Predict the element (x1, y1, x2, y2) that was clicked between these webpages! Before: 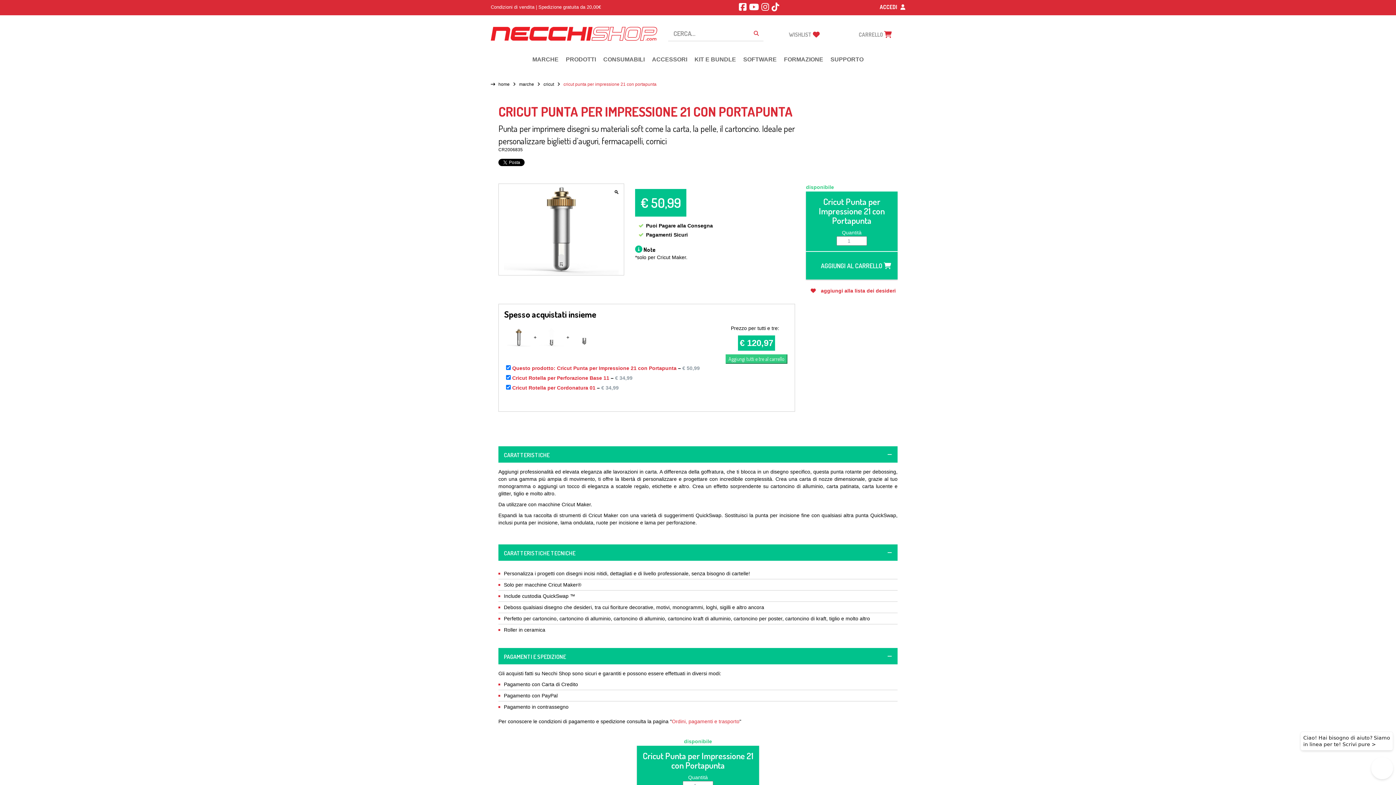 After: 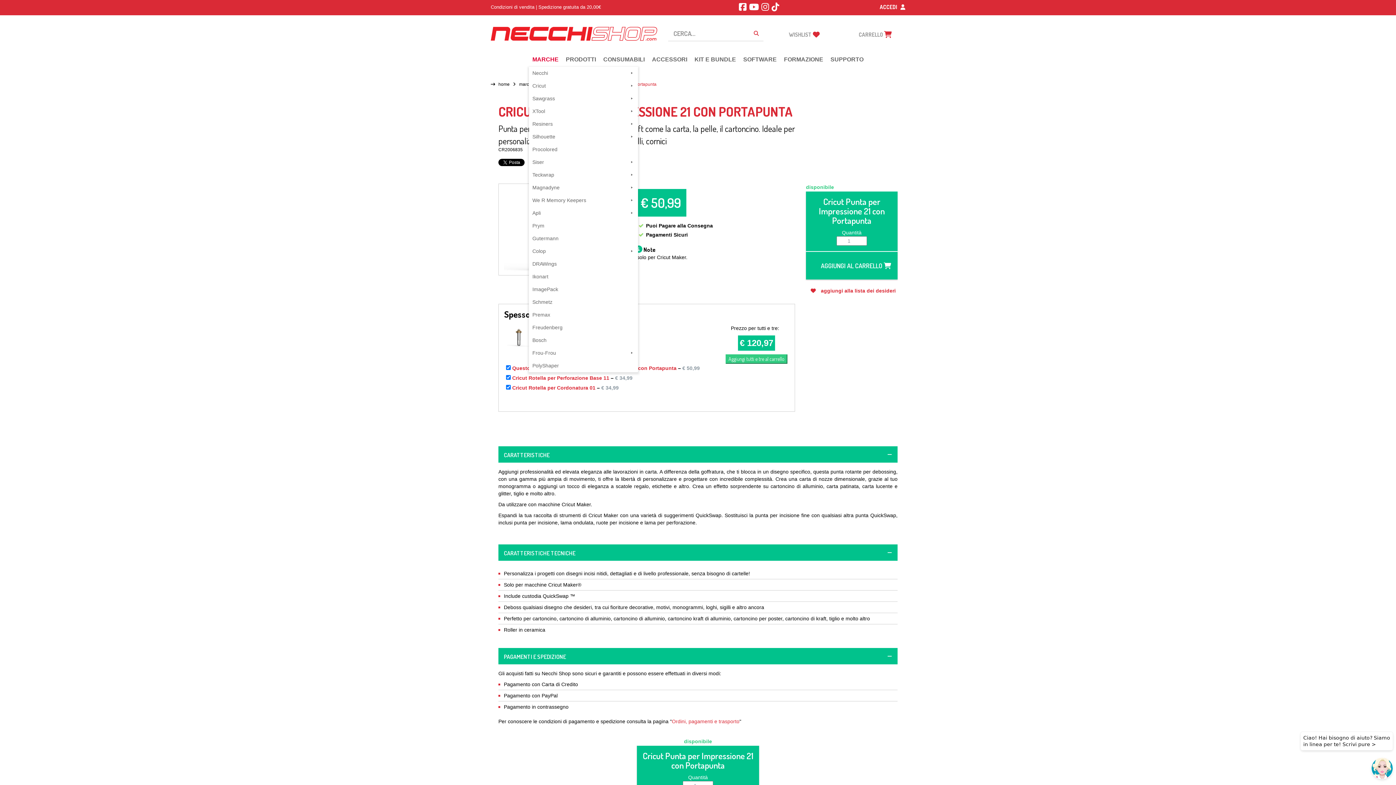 Action: bbox: (528, 52, 562, 66) label: MARCHE